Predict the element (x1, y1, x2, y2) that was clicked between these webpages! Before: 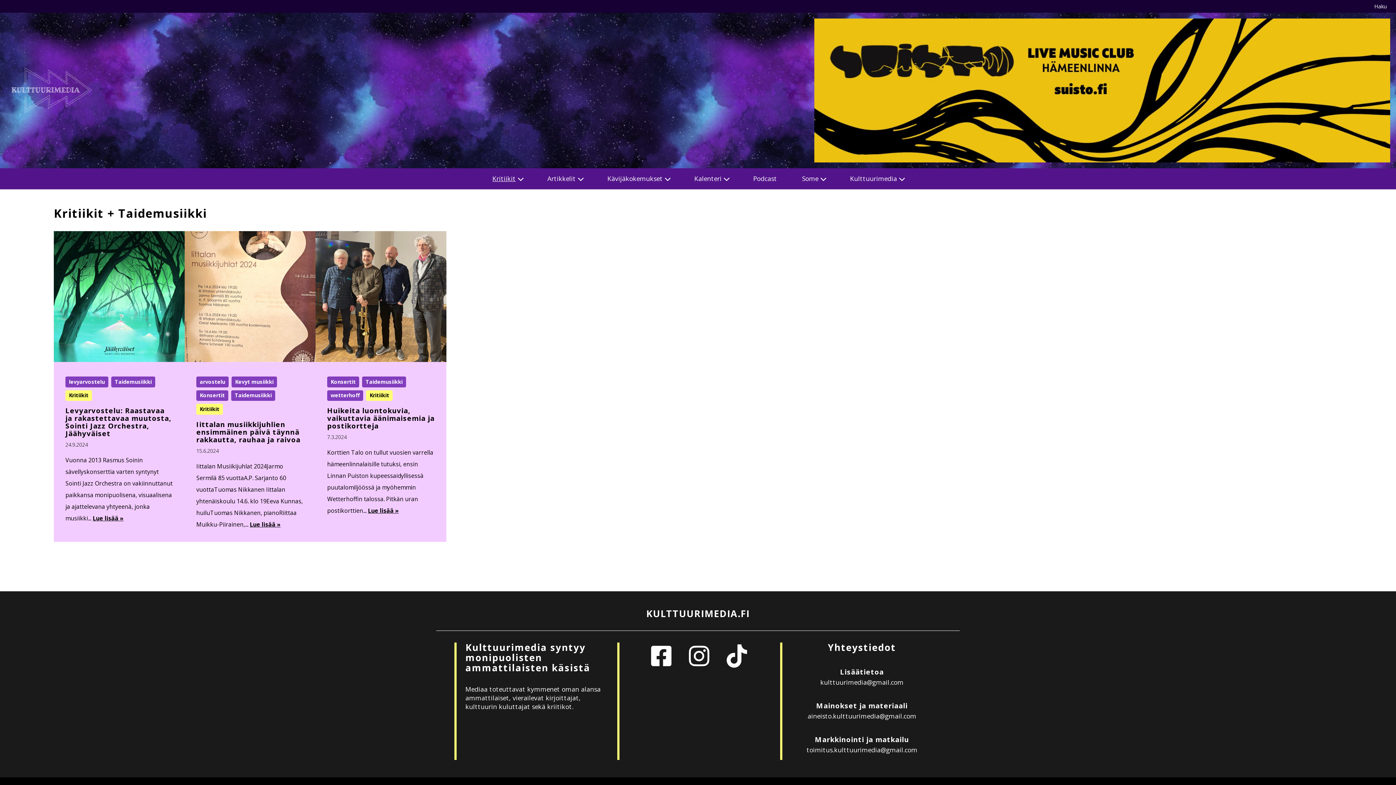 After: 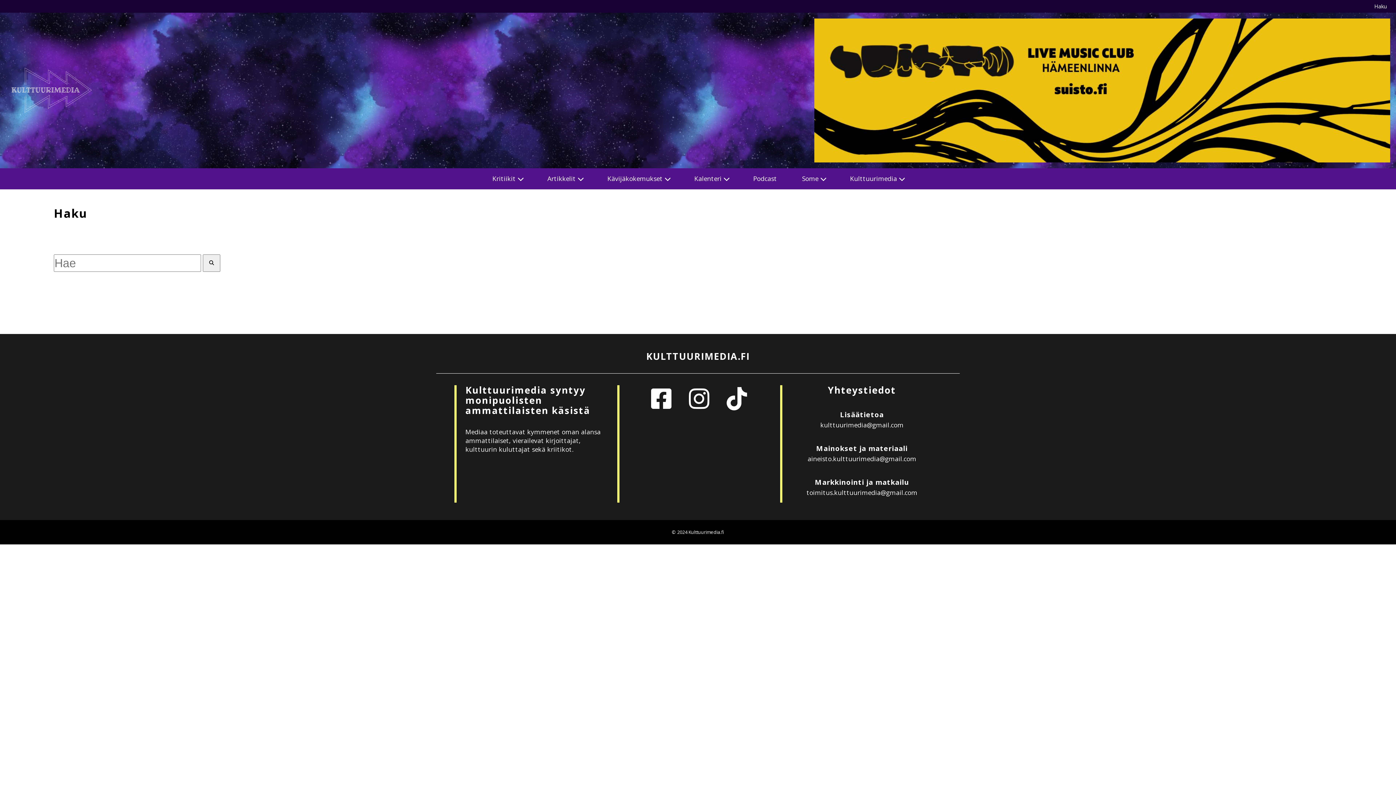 Action: label: Haku bbox: (1374, 3, 1387, 10)